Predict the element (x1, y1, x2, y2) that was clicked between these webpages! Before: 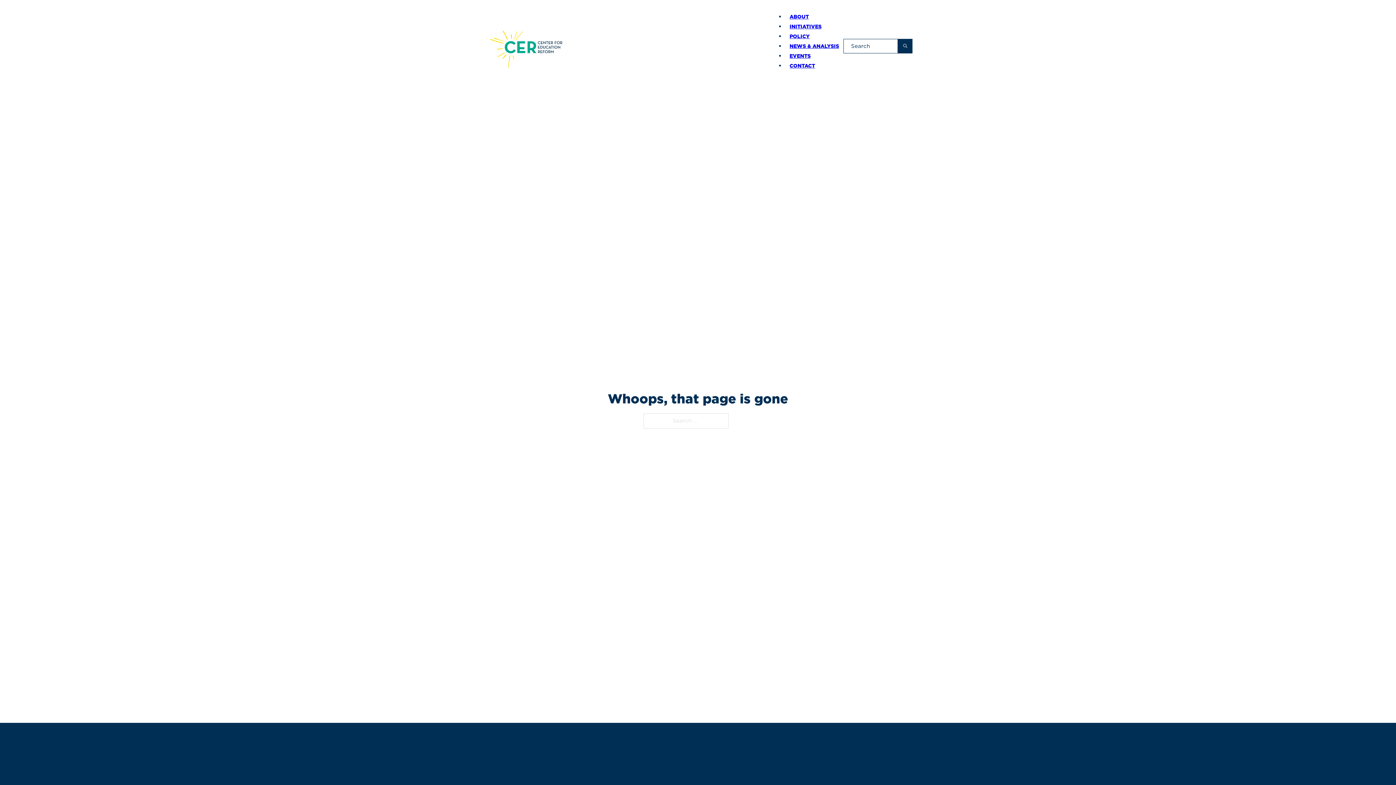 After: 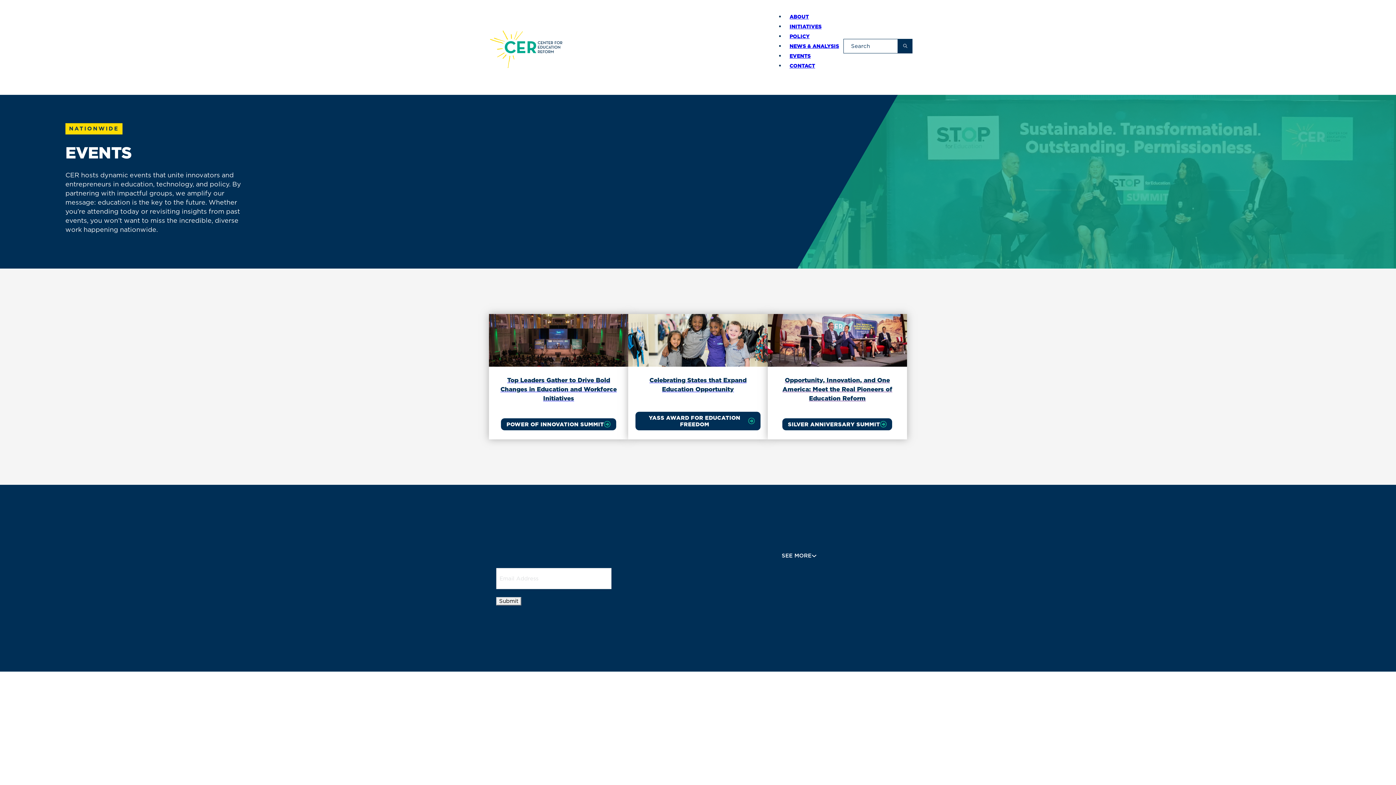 Action: bbox: (785, 49, 815, 62) label: EVENTS